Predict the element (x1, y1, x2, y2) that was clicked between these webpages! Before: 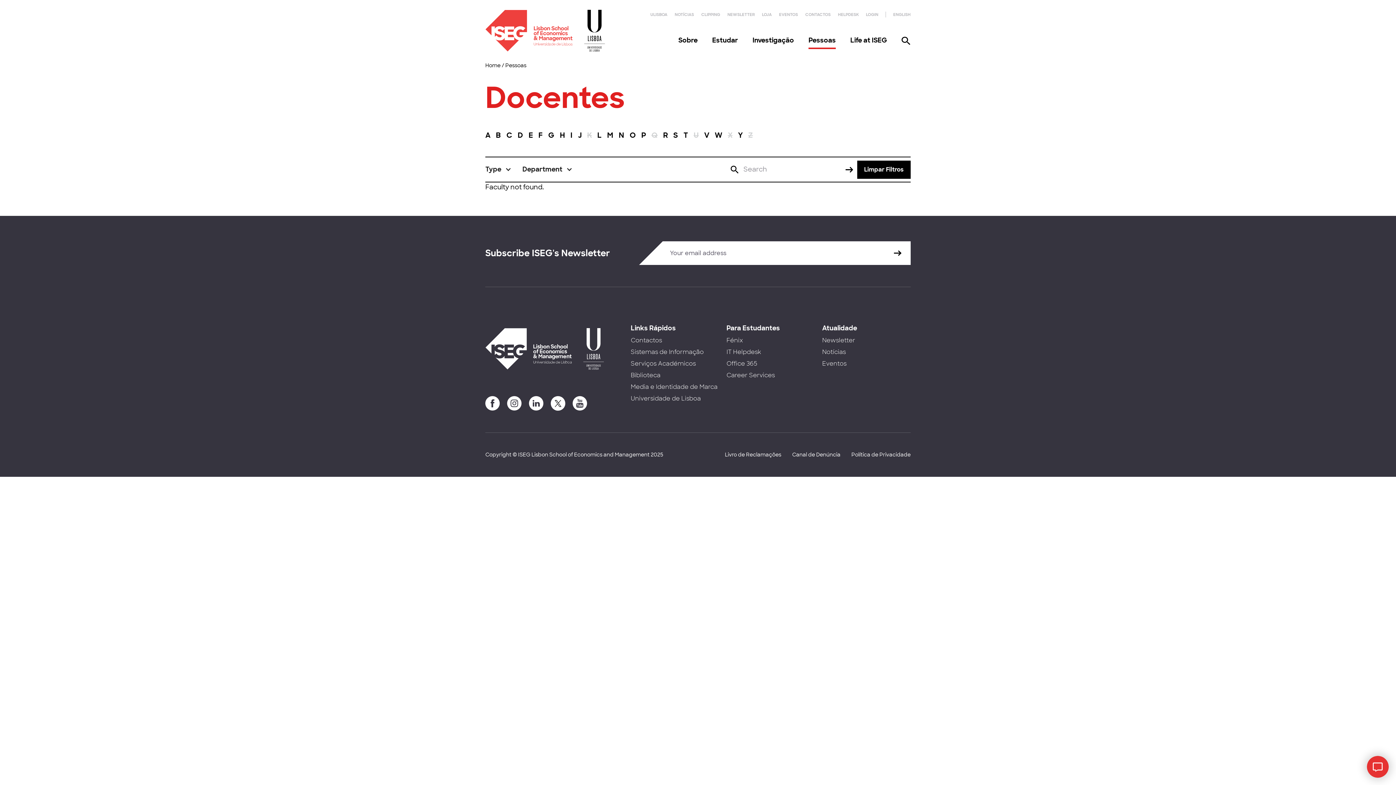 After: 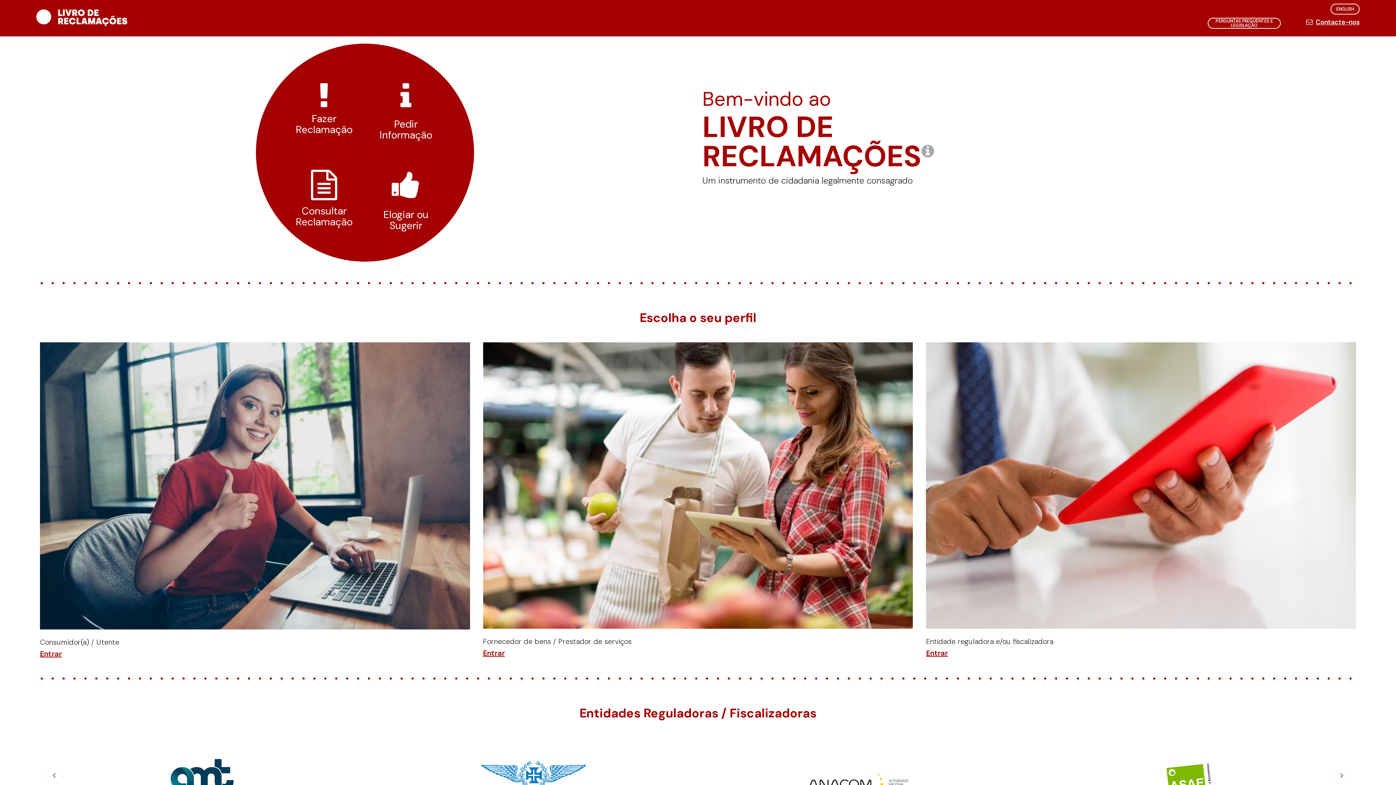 Action: bbox: (725, 451, 781, 458) label: Livro de Reclamações